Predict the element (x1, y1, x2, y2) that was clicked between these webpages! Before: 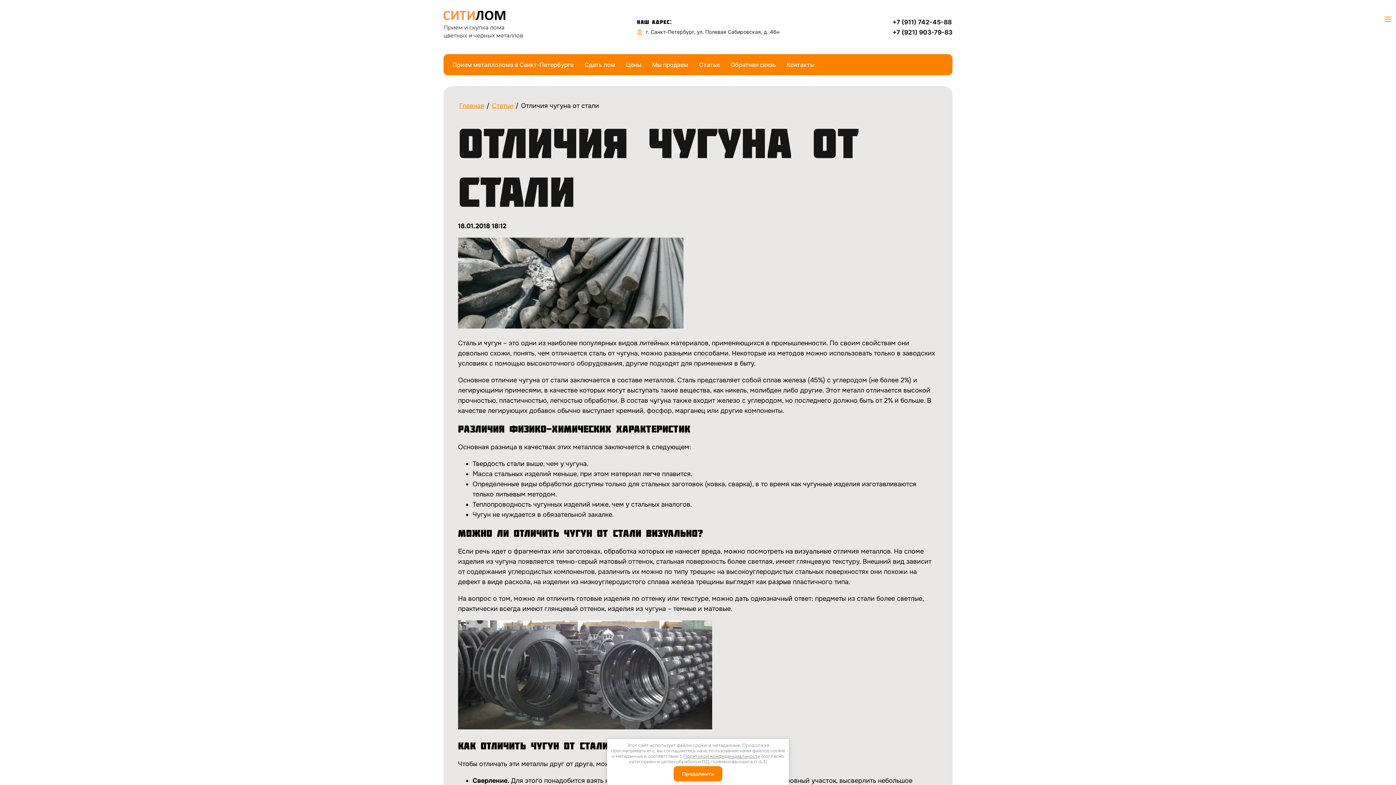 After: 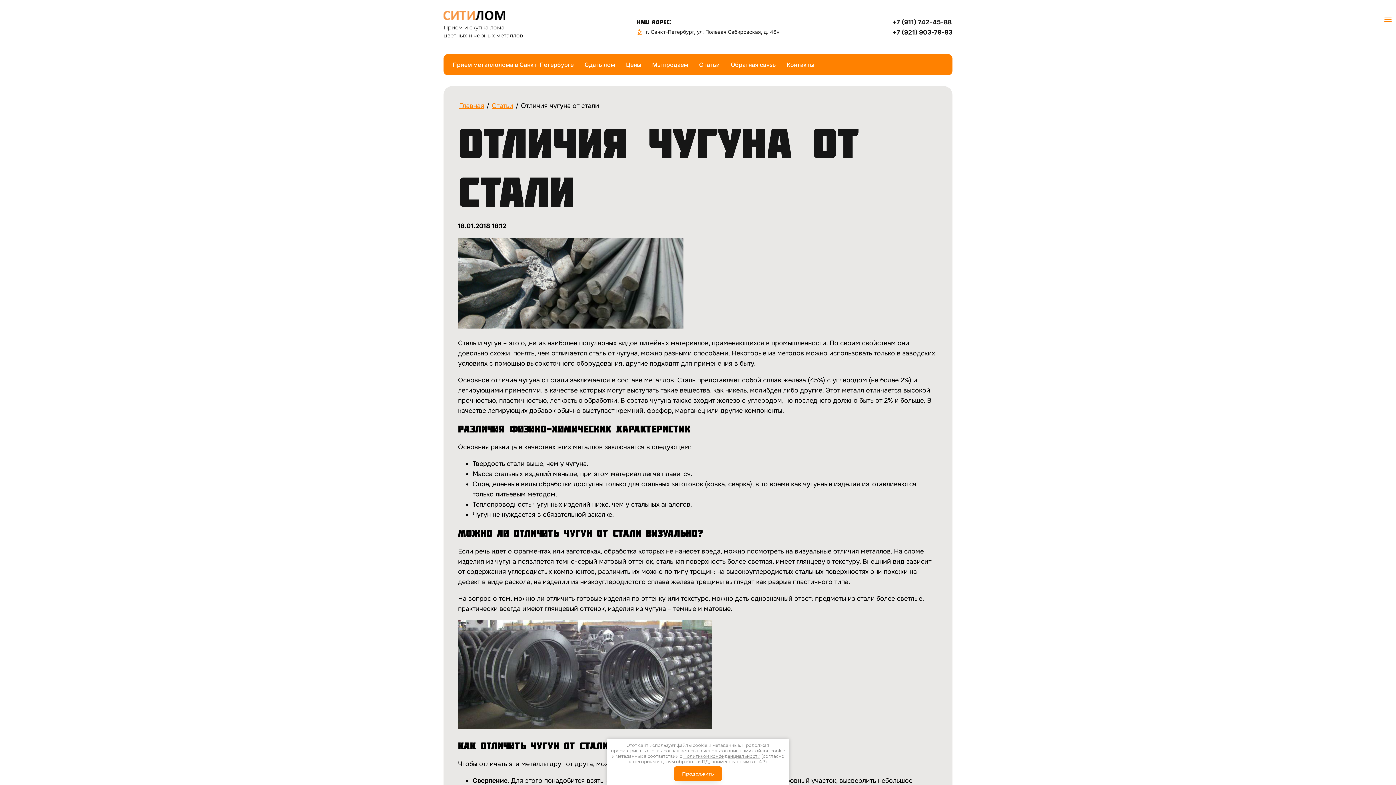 Action: label: +7 (911) 742-45-88 bbox: (892, 17, 952, 27)